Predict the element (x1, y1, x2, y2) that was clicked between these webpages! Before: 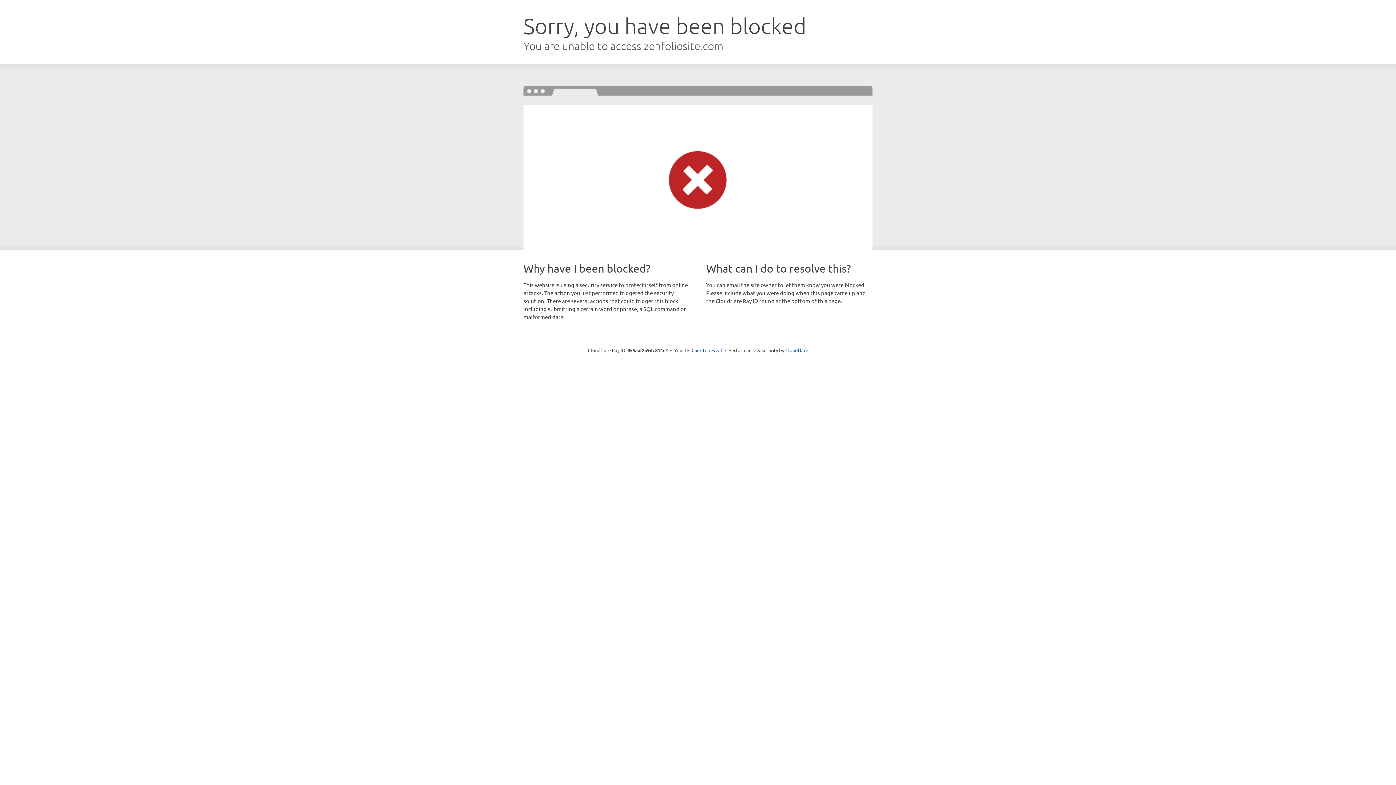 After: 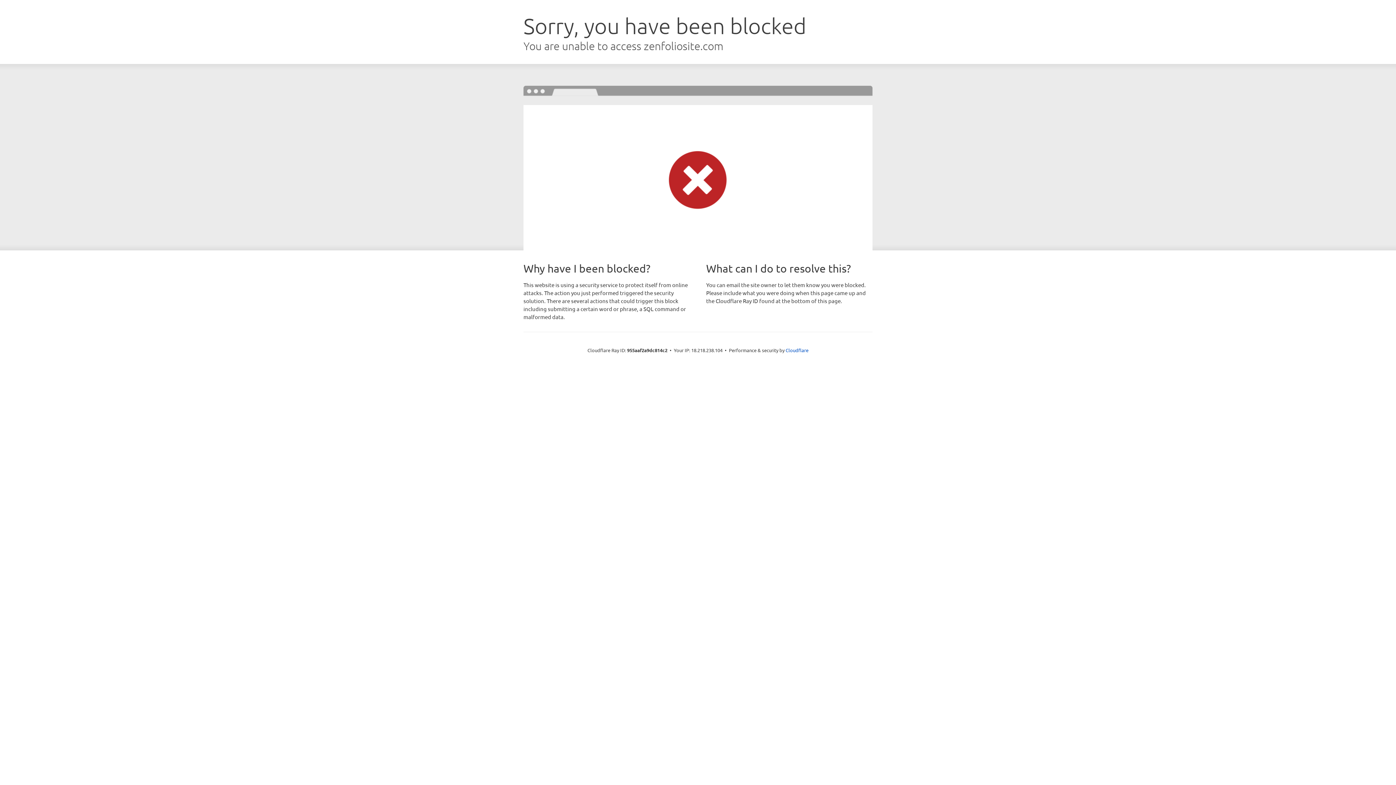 Action: bbox: (691, 346, 722, 353) label: Click to reveal